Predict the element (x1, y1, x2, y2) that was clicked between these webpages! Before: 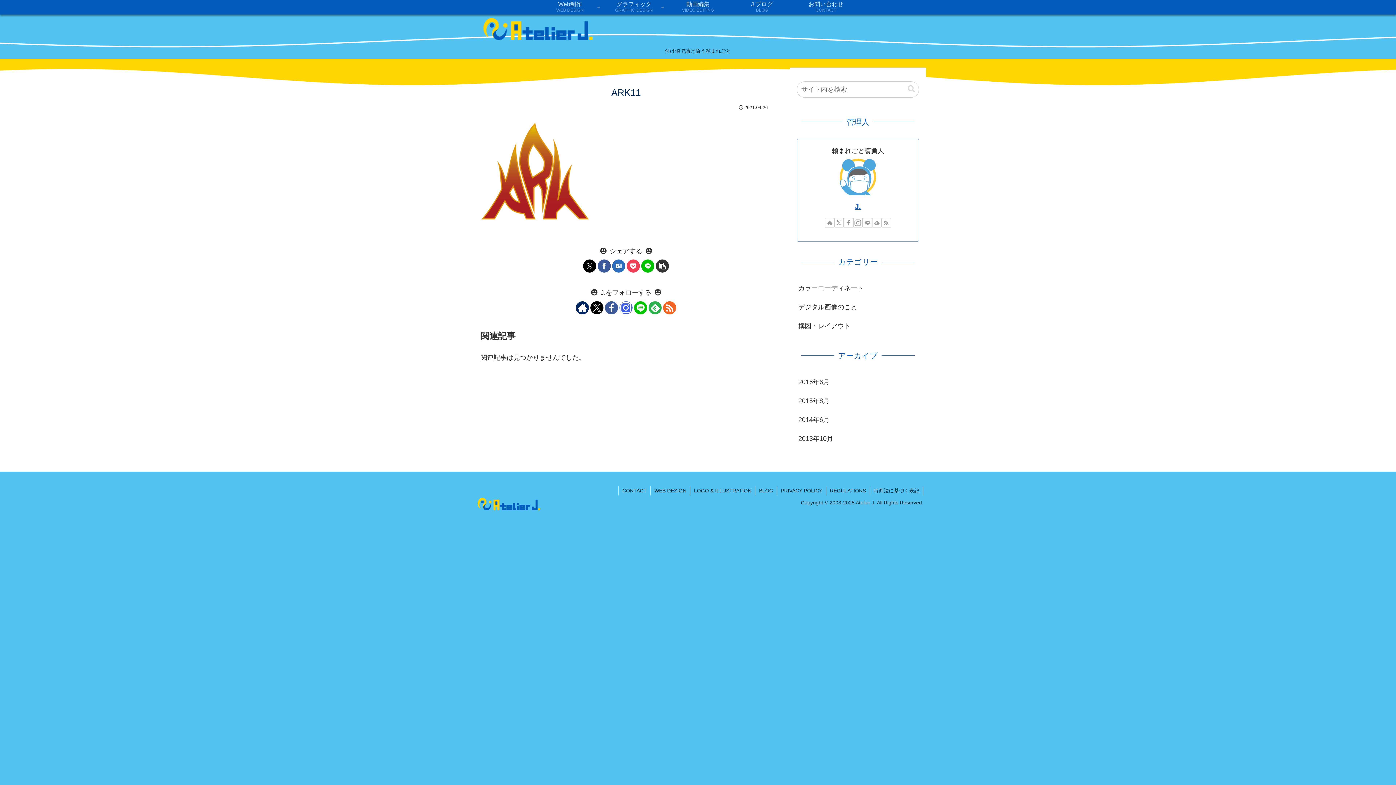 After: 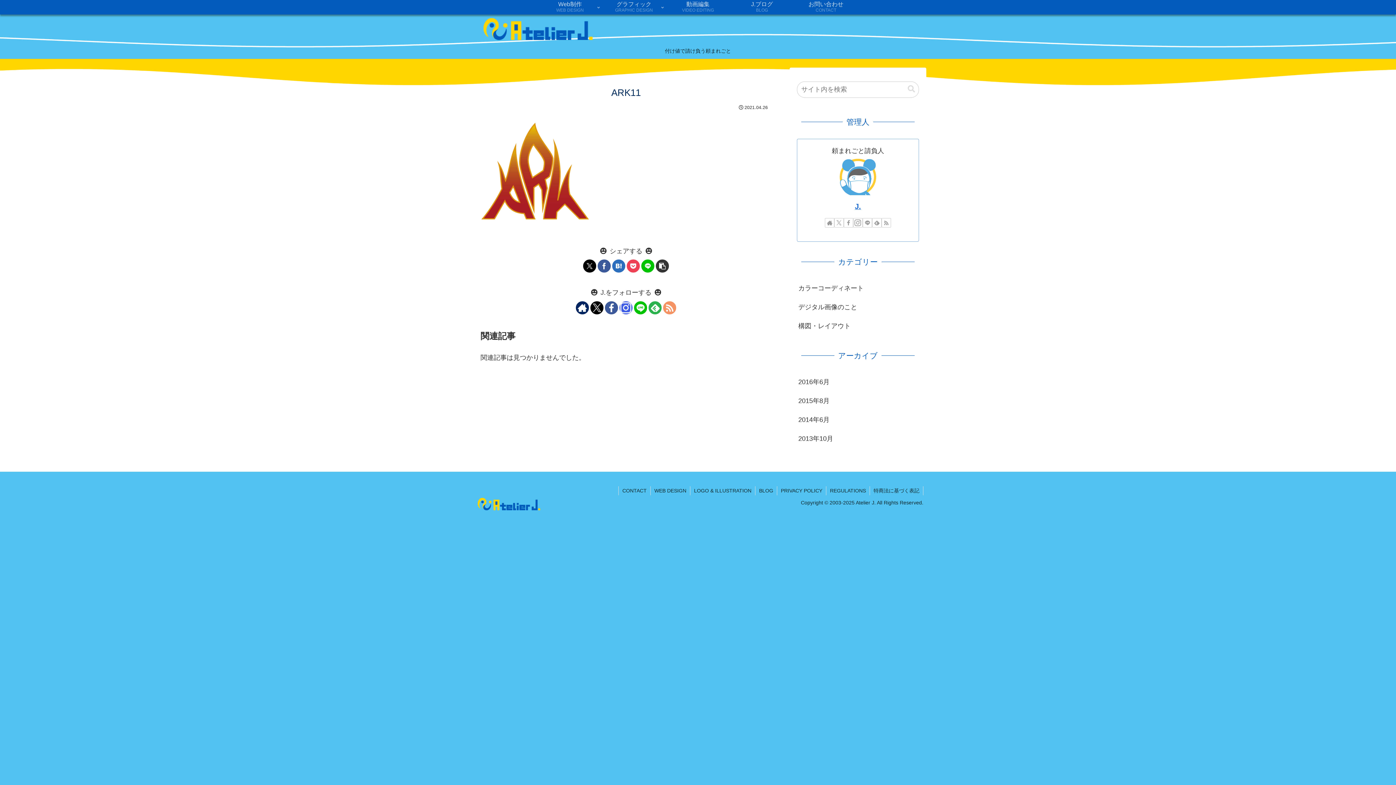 Action: label: RSSで更新情報を購読 bbox: (662, 300, 677, 315)